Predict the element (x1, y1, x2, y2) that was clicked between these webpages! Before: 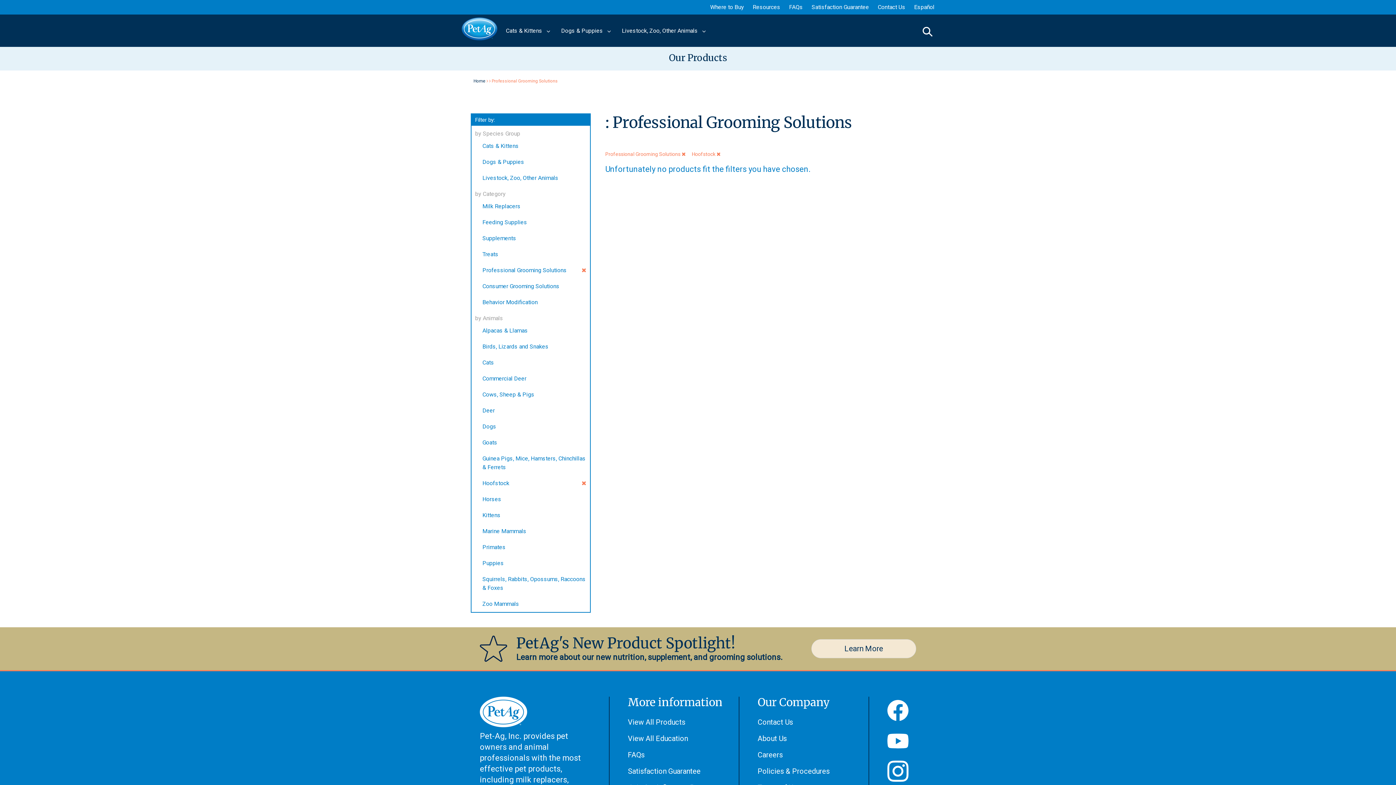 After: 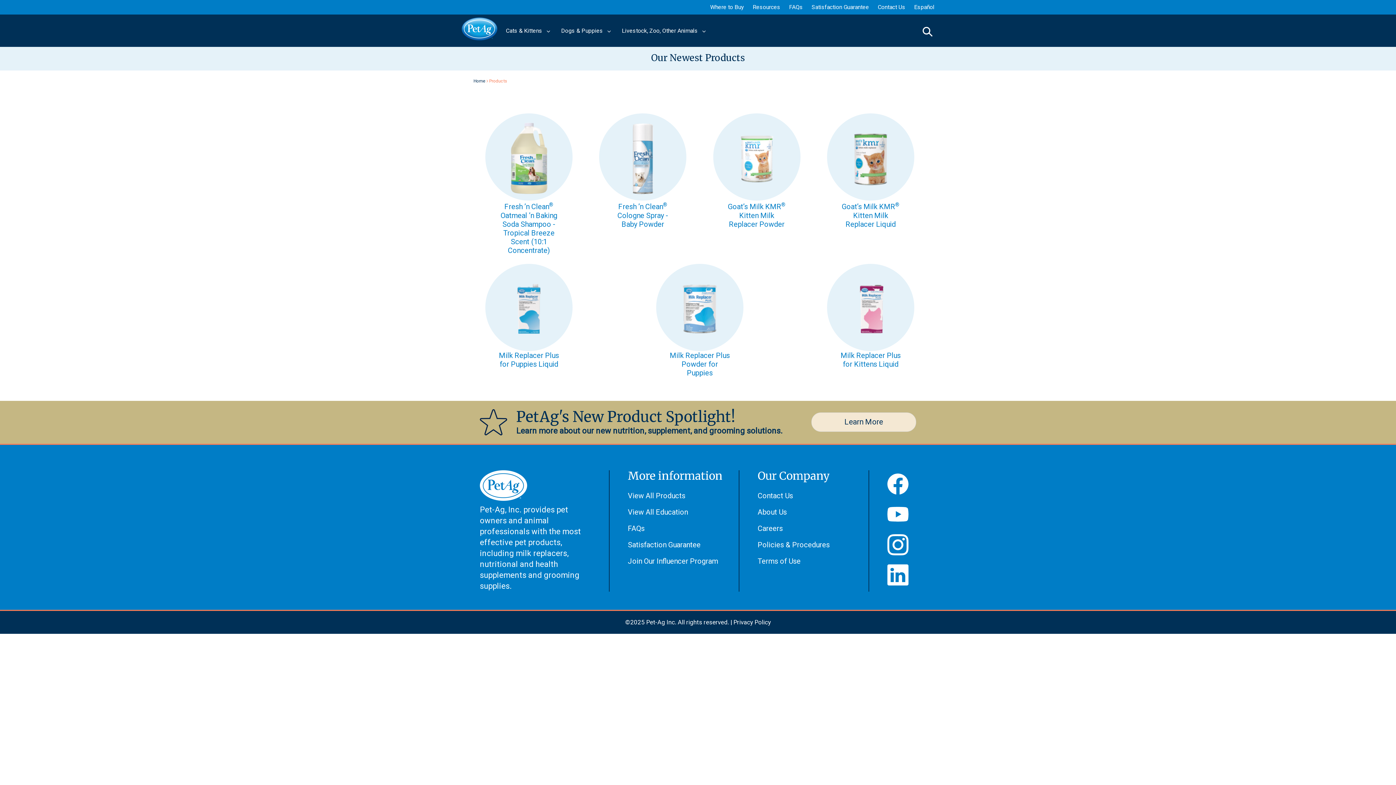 Action: label: Learn More bbox: (811, 639, 916, 658)